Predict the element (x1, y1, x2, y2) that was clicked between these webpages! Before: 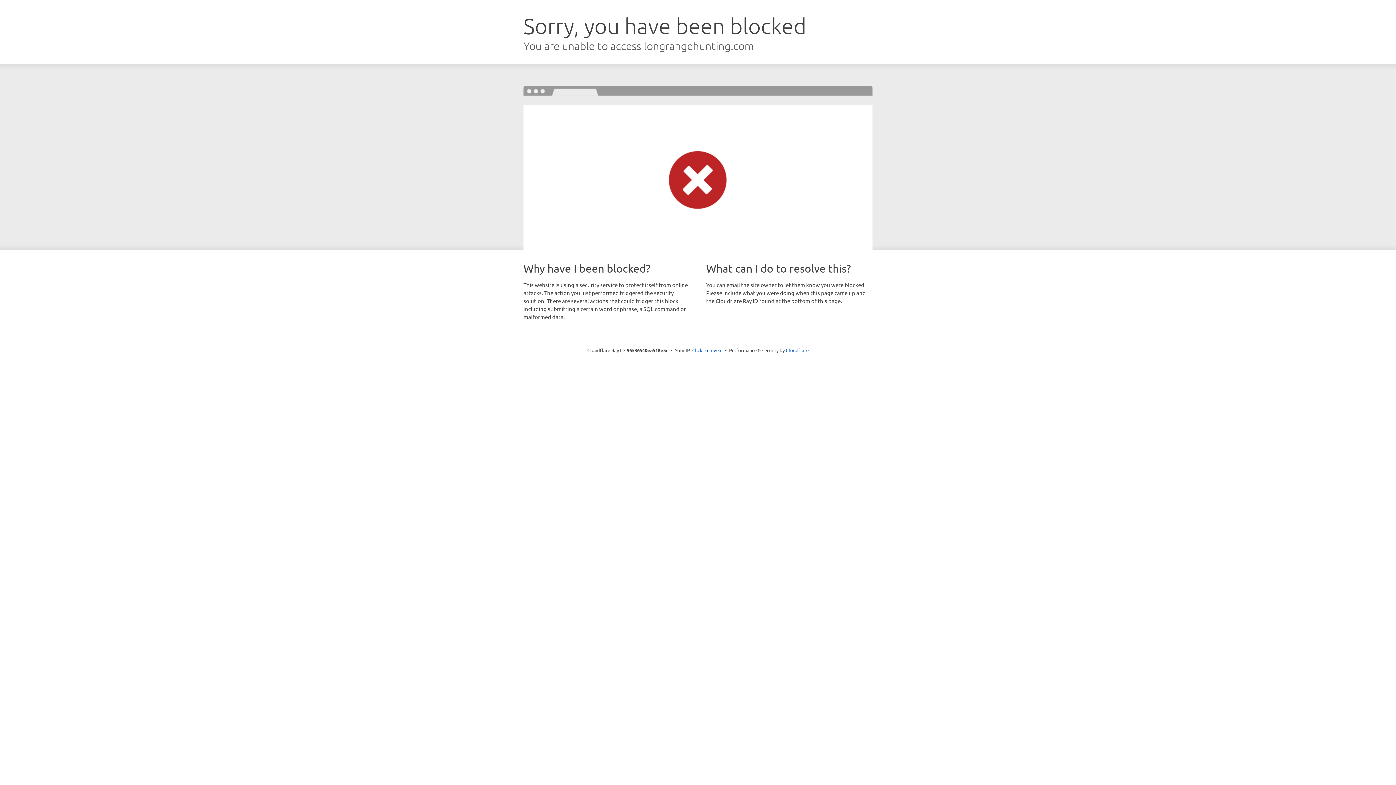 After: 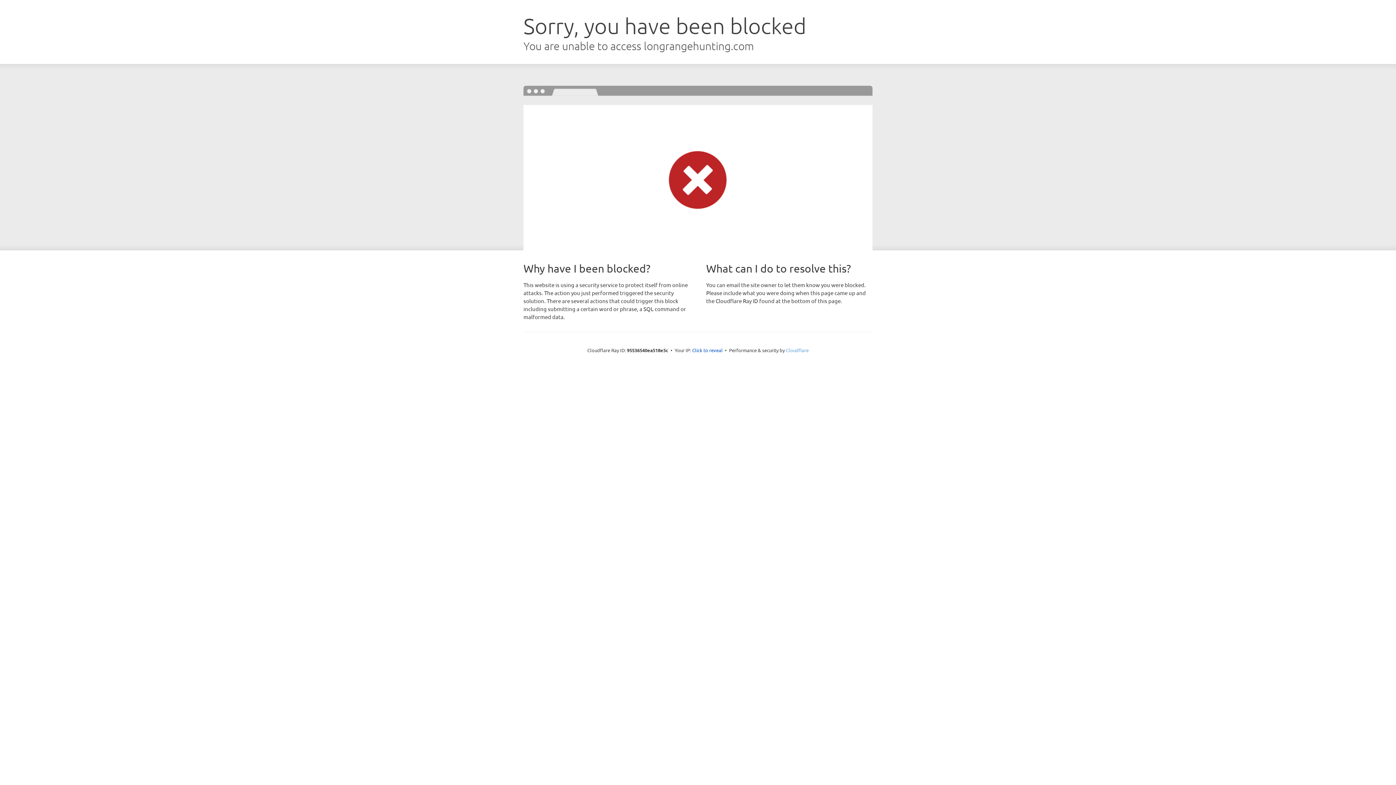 Action: bbox: (786, 347, 808, 353) label: Cloudflare